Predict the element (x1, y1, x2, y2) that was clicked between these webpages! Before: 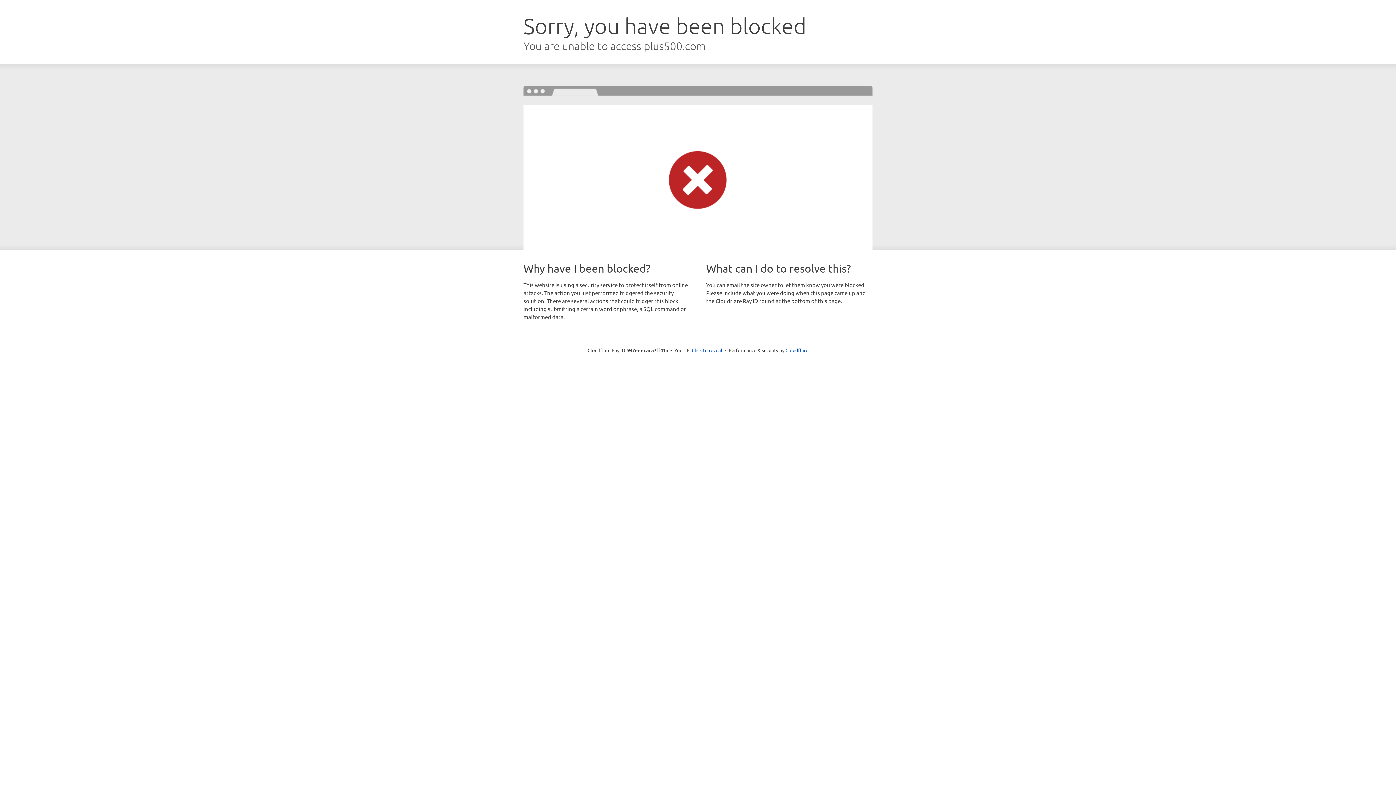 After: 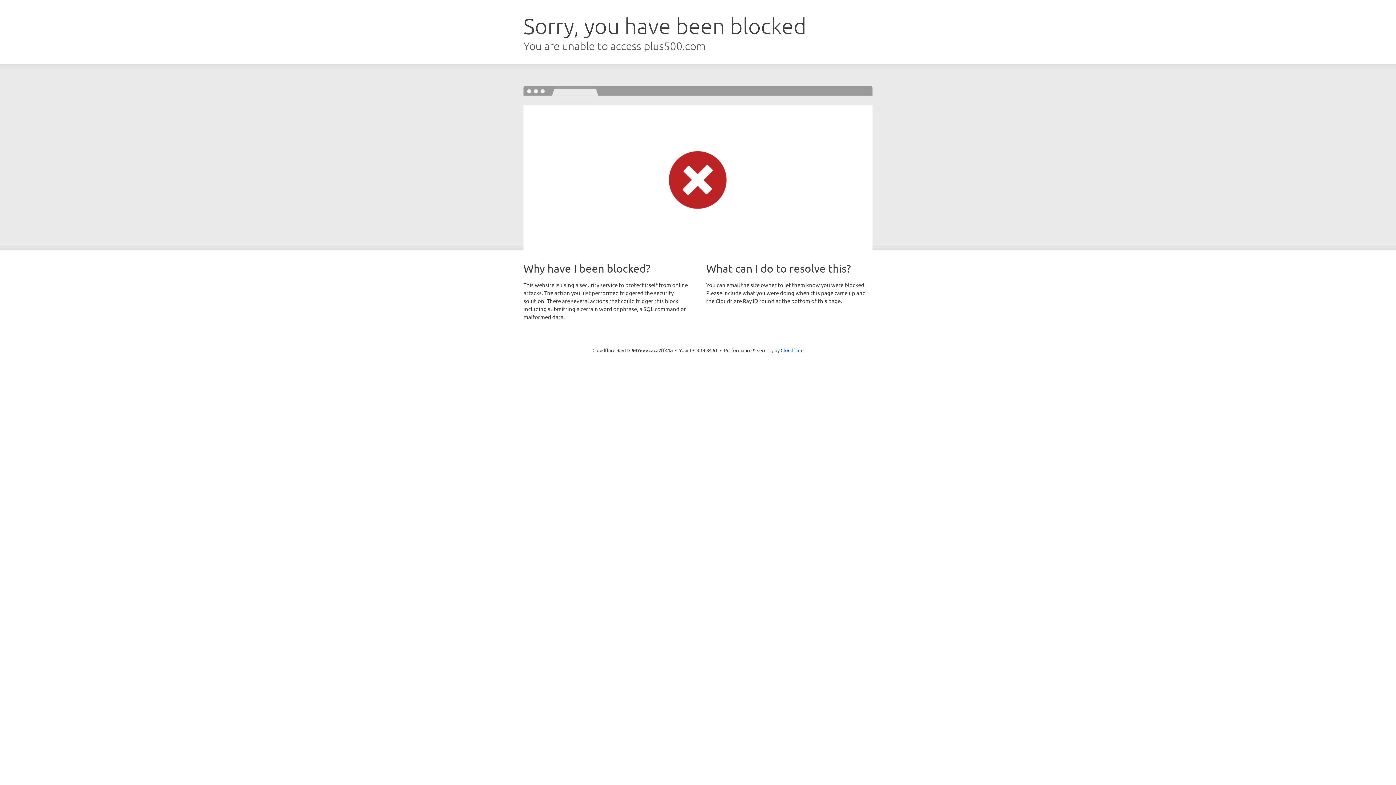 Action: label: Click to reveal bbox: (692, 346, 722, 353)